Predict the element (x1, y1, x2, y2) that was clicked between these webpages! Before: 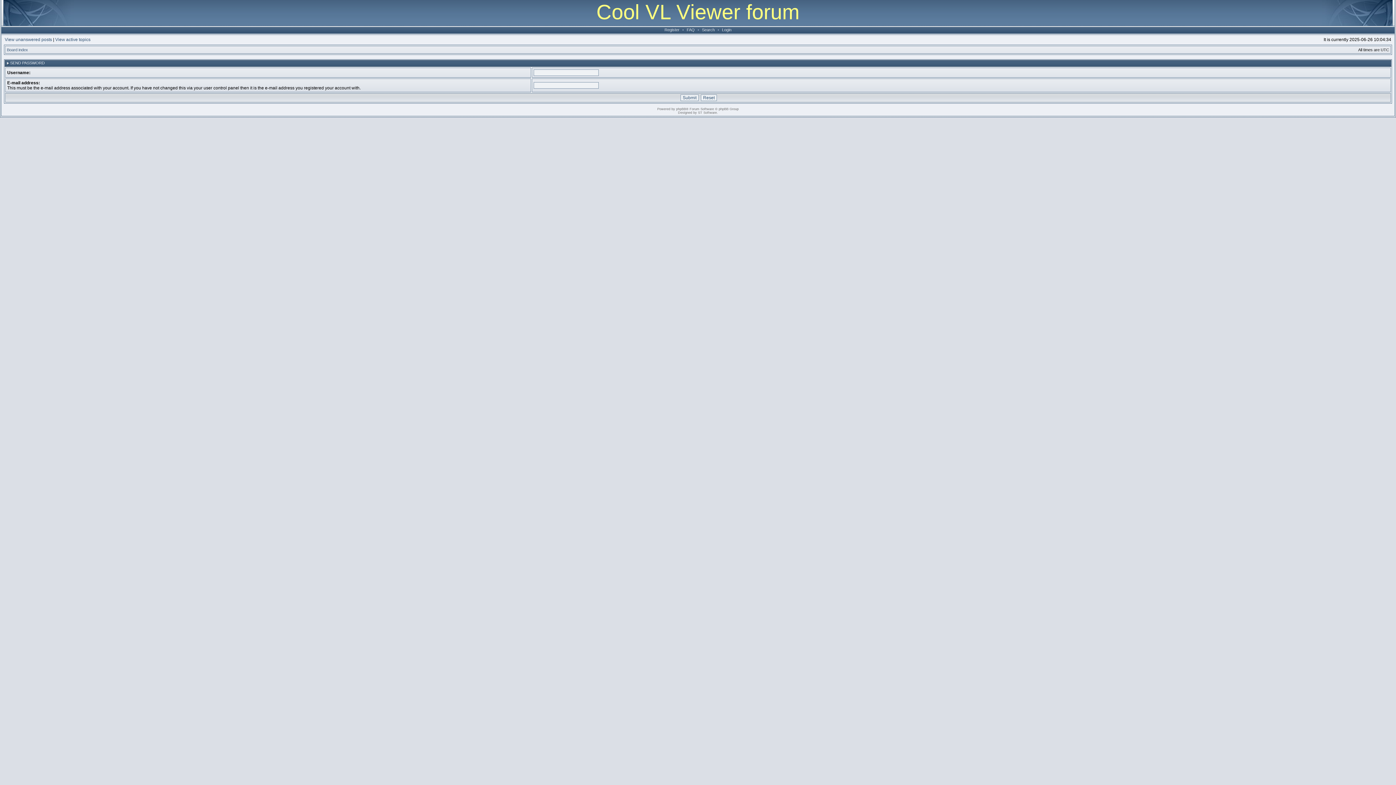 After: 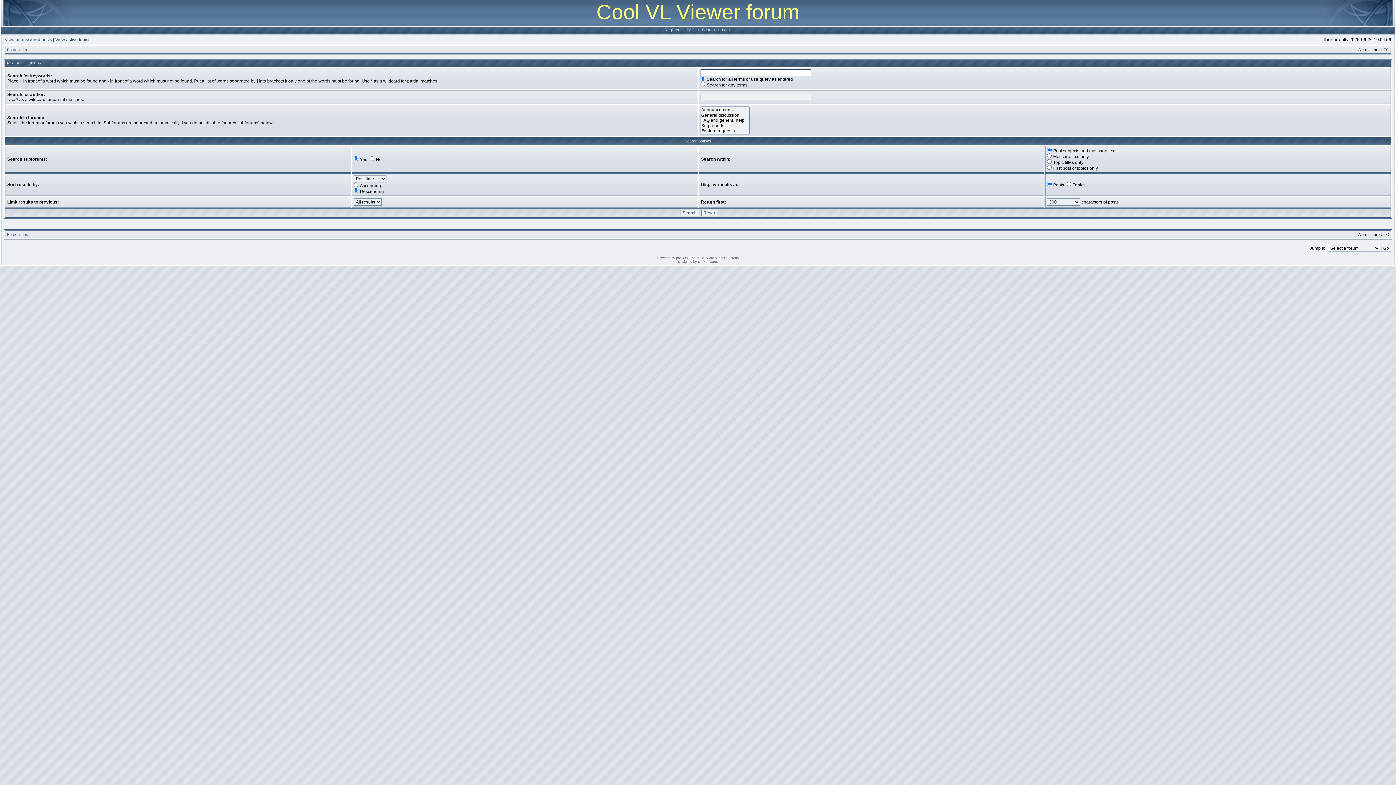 Action: bbox: (700, 27, 716, 32) label: Search